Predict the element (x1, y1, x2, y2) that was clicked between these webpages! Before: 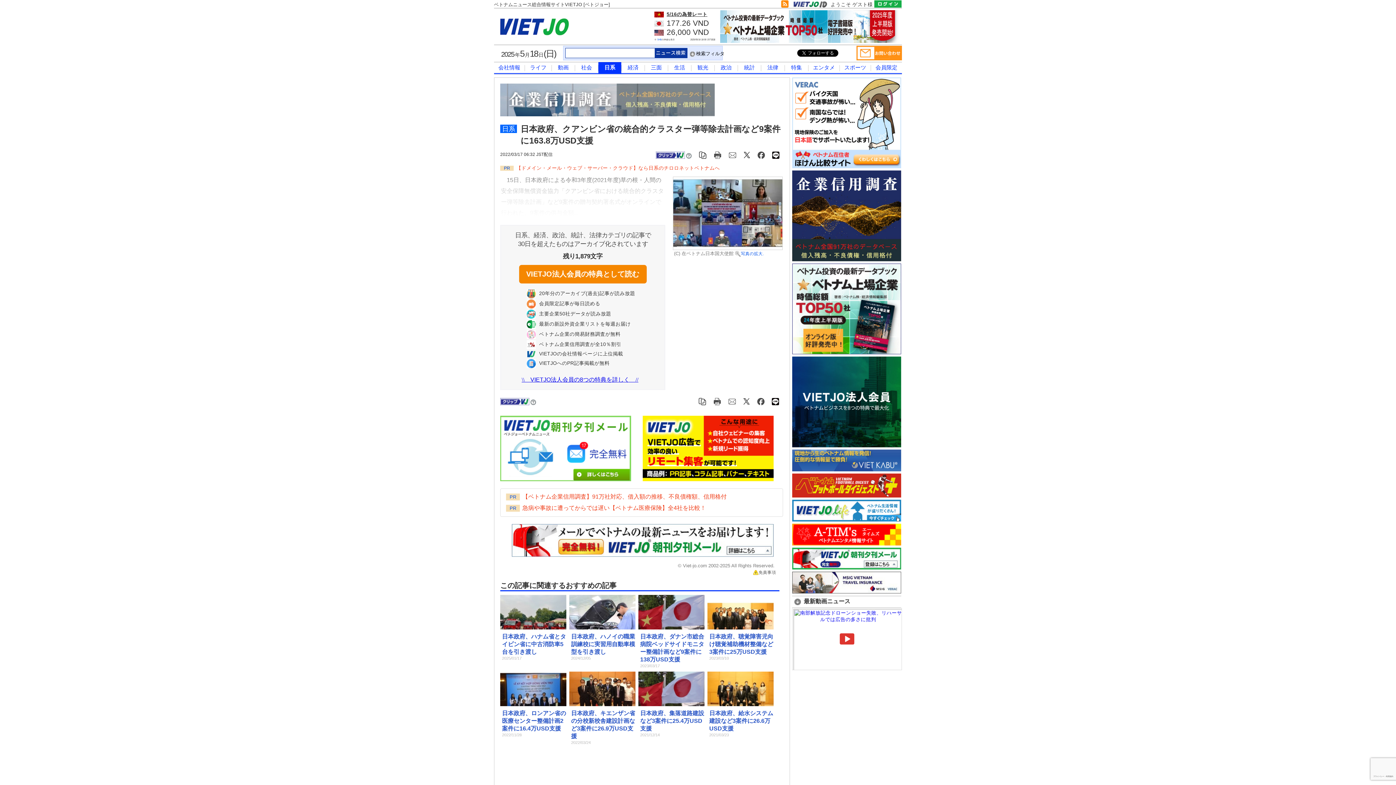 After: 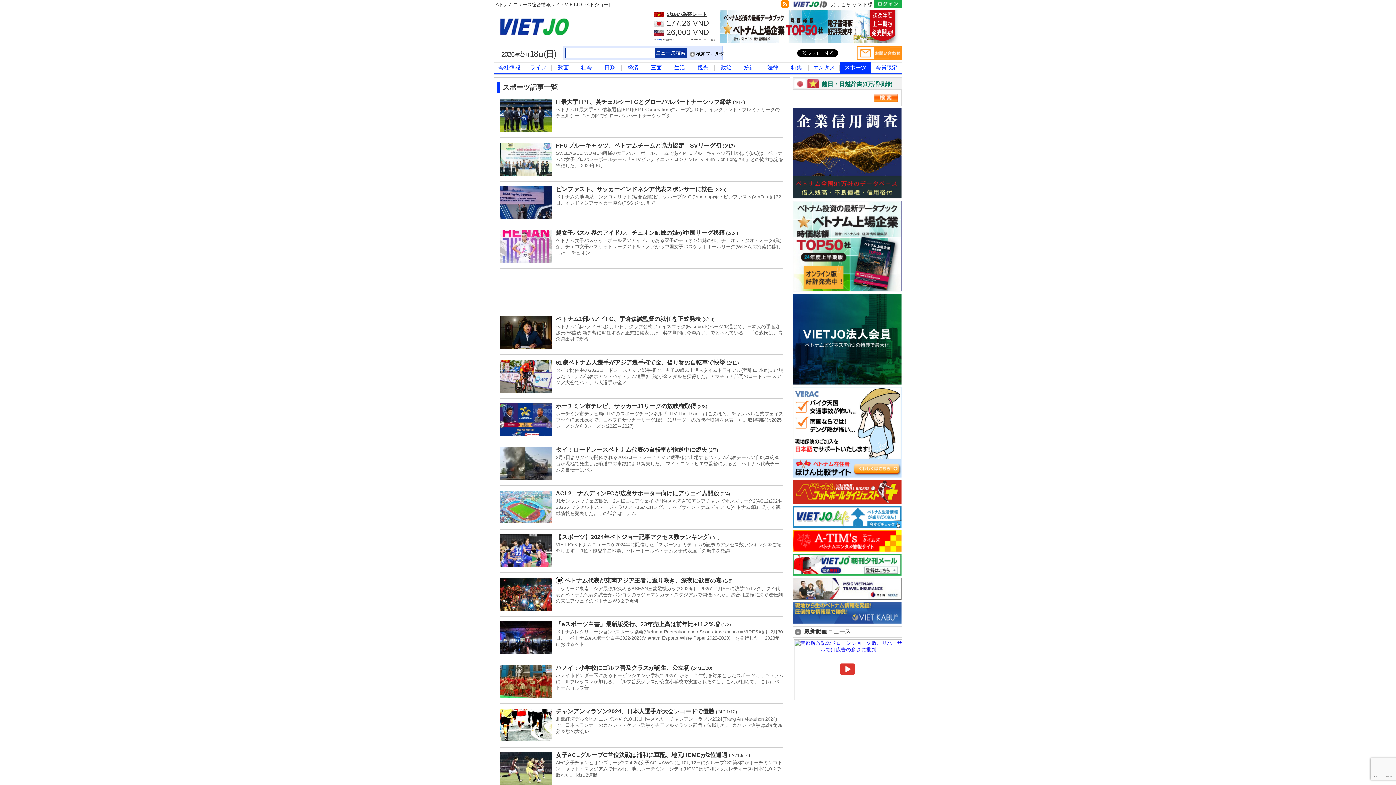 Action: bbox: (844, 64, 866, 70) label: スポーツ